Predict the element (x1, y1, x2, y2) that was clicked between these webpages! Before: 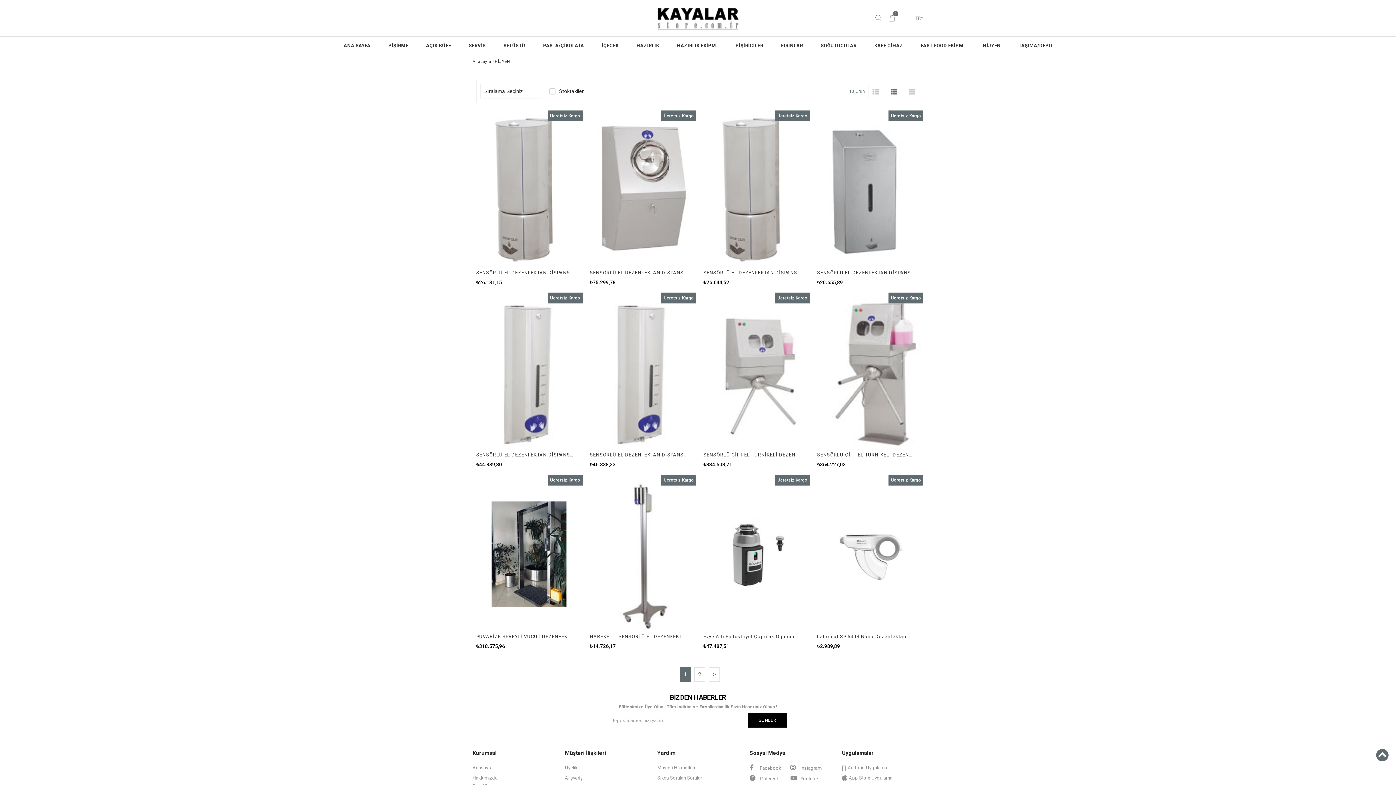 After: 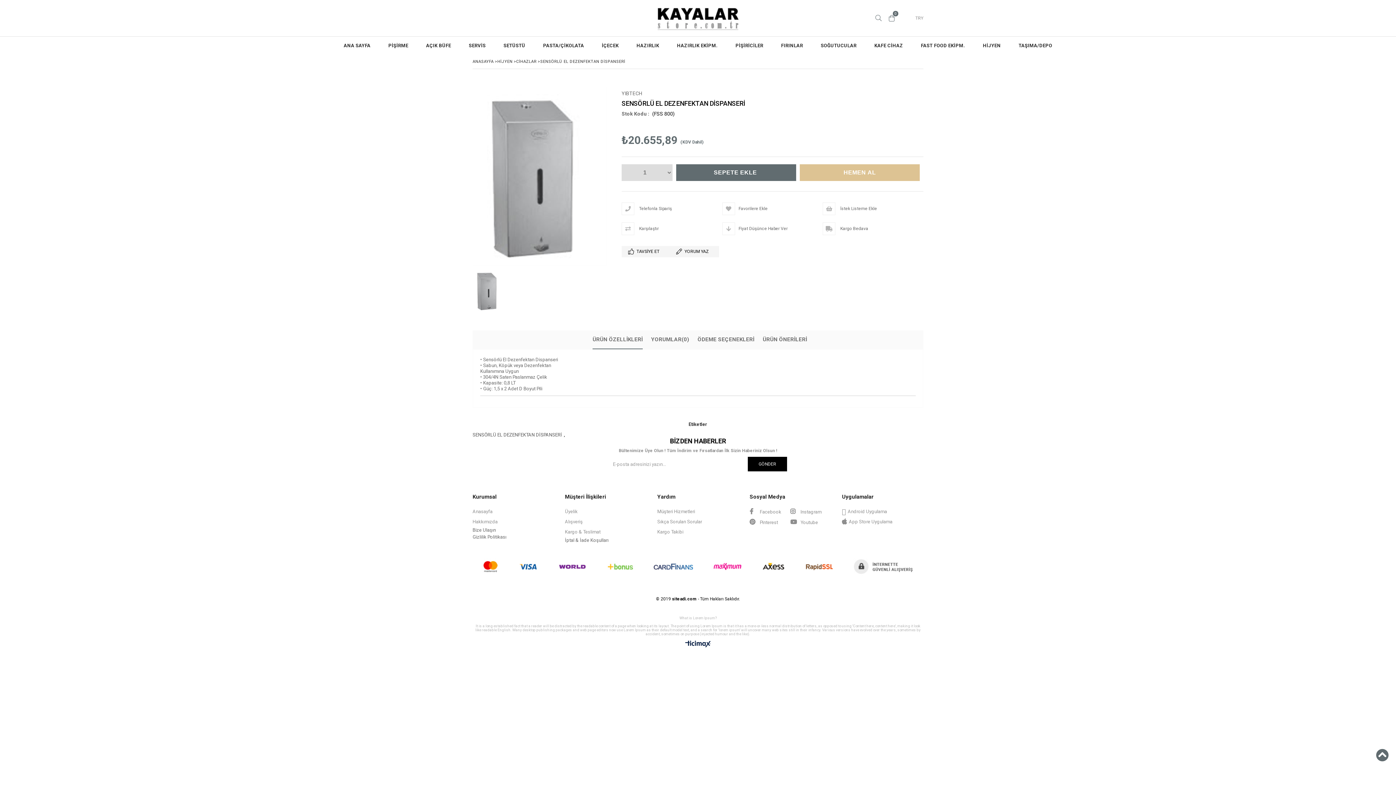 Action: bbox: (817, 110, 923, 270)